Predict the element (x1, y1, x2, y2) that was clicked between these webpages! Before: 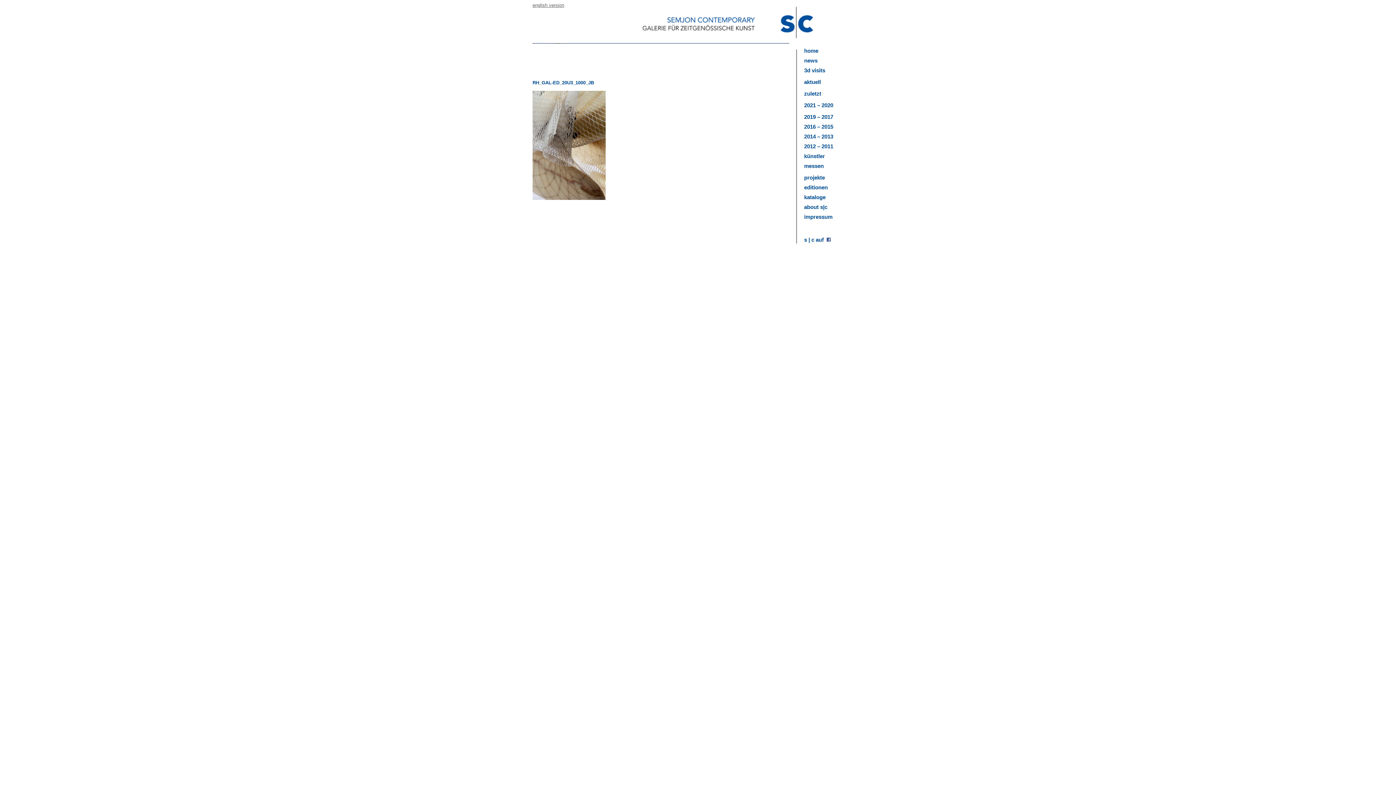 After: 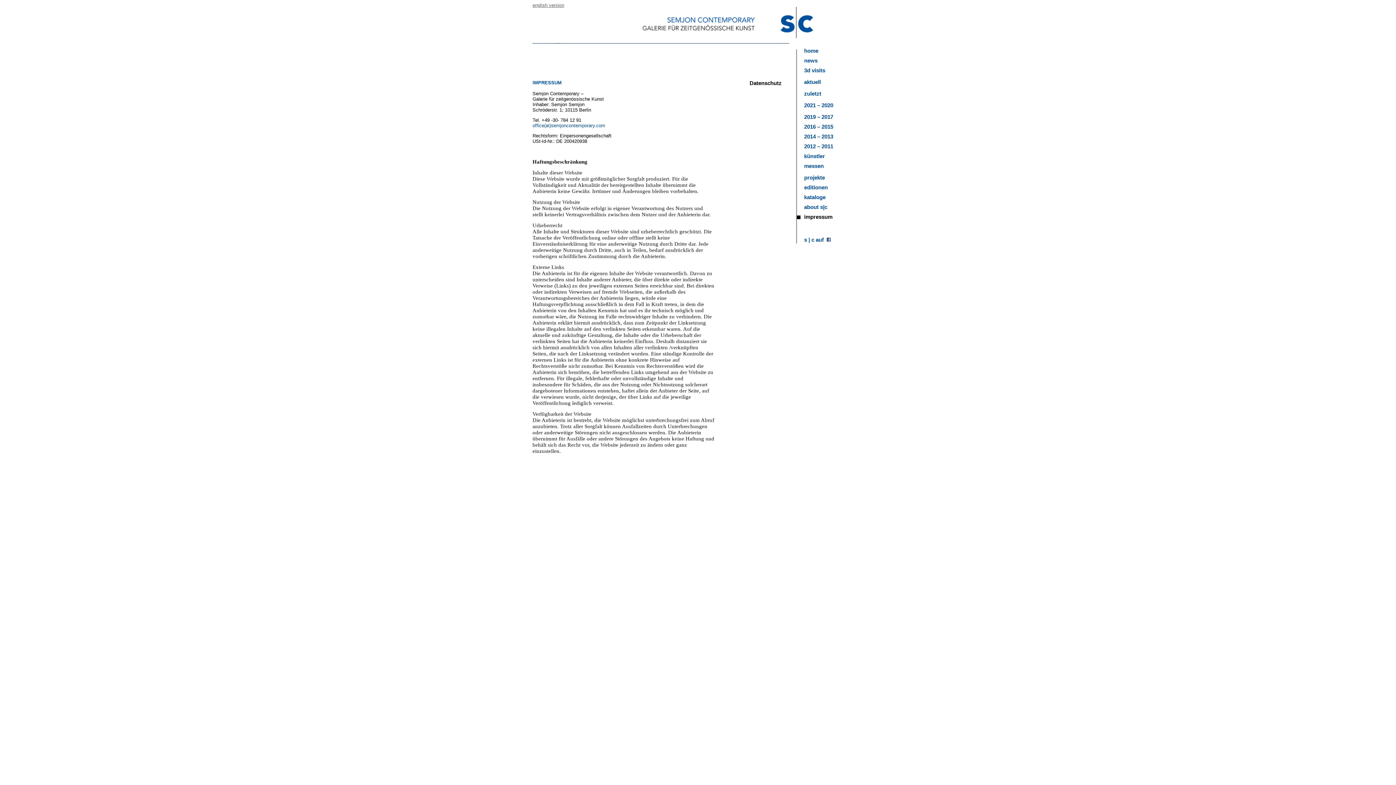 Action: bbox: (797, 213, 840, 220) label: impressum